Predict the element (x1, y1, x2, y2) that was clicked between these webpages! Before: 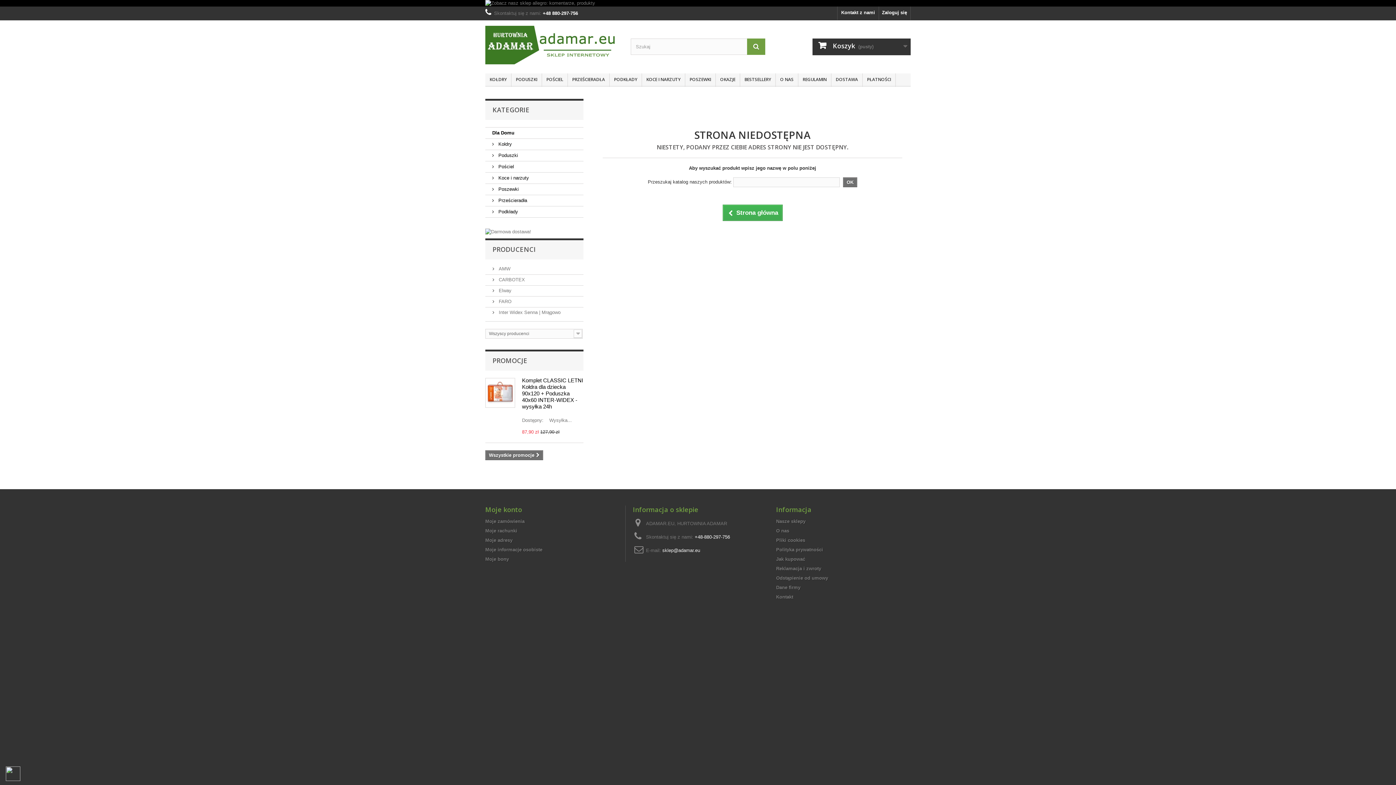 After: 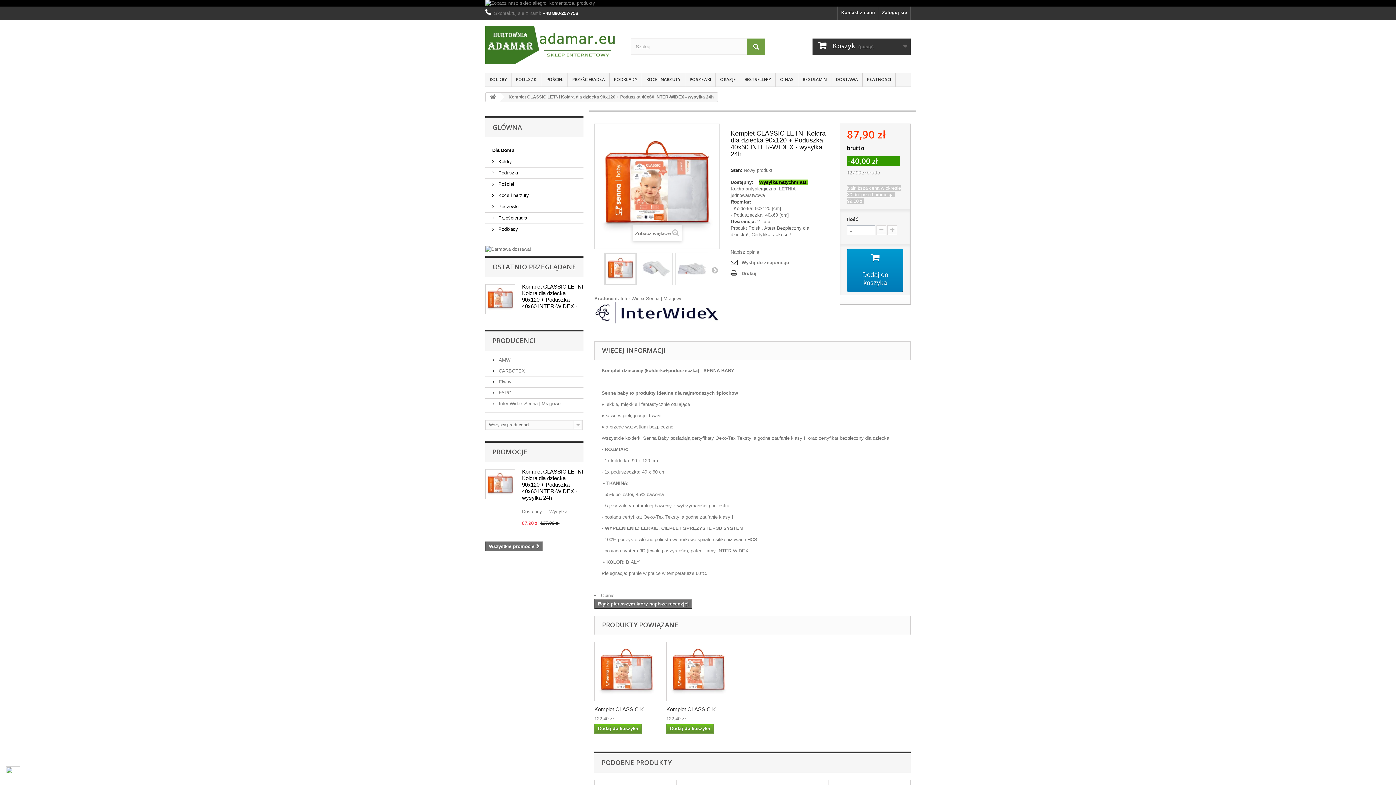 Action: label: Komplet CLASSIC LETNI Kołdra dla dziecka 90x120 + Poduszka 40x60 INTER-WIDEX - wysyłka 24h bbox: (522, 377, 583, 409)